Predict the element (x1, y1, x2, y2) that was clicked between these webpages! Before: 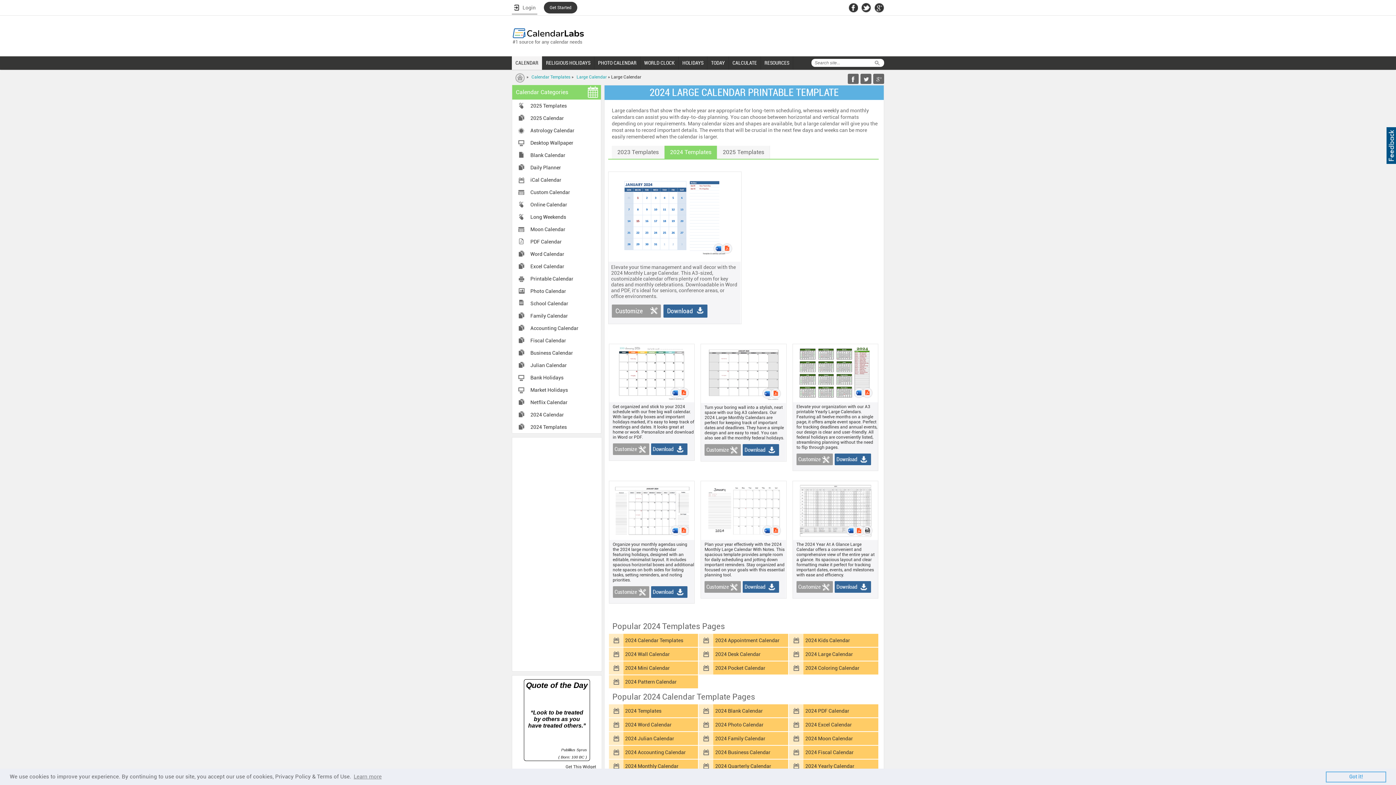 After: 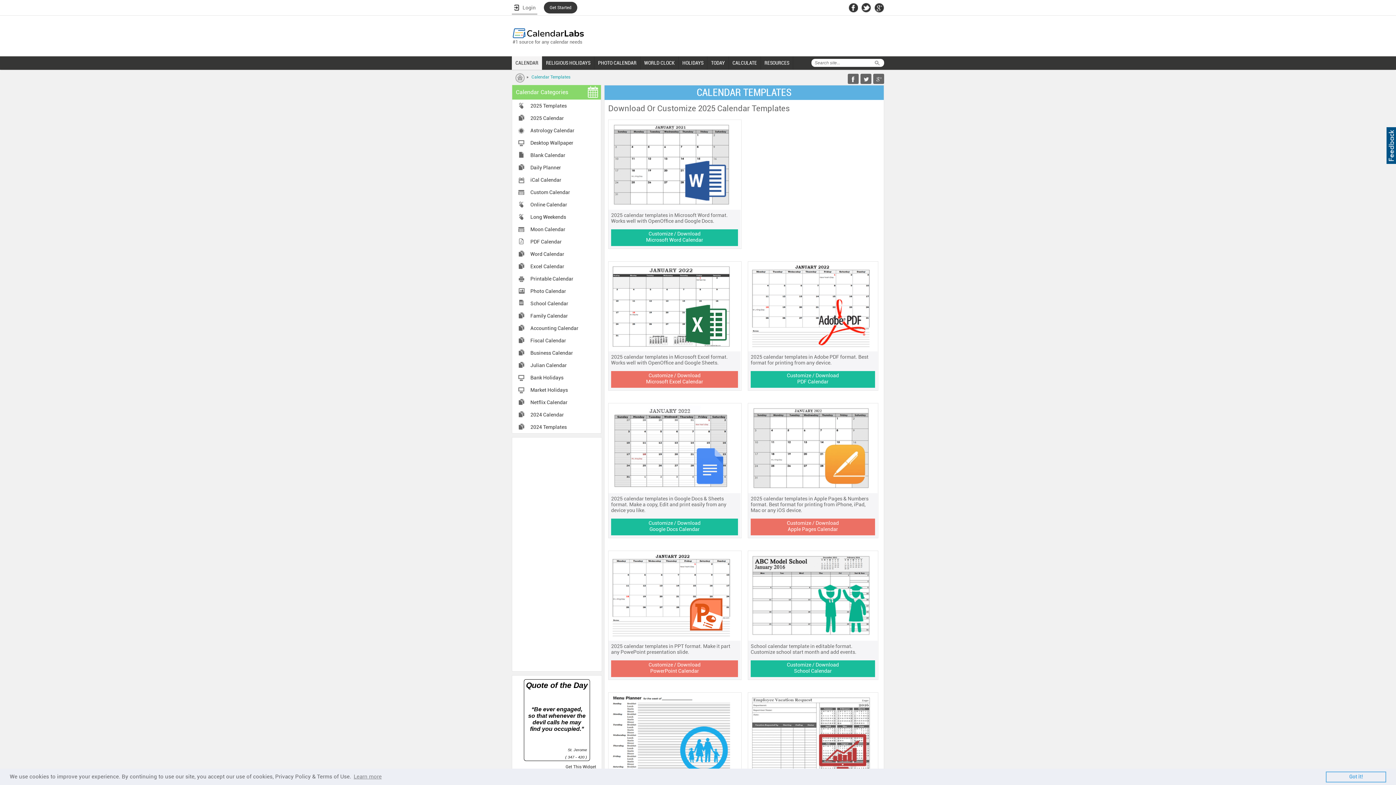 Action: label: Calendar Templates bbox: (529, 74, 570, 79)